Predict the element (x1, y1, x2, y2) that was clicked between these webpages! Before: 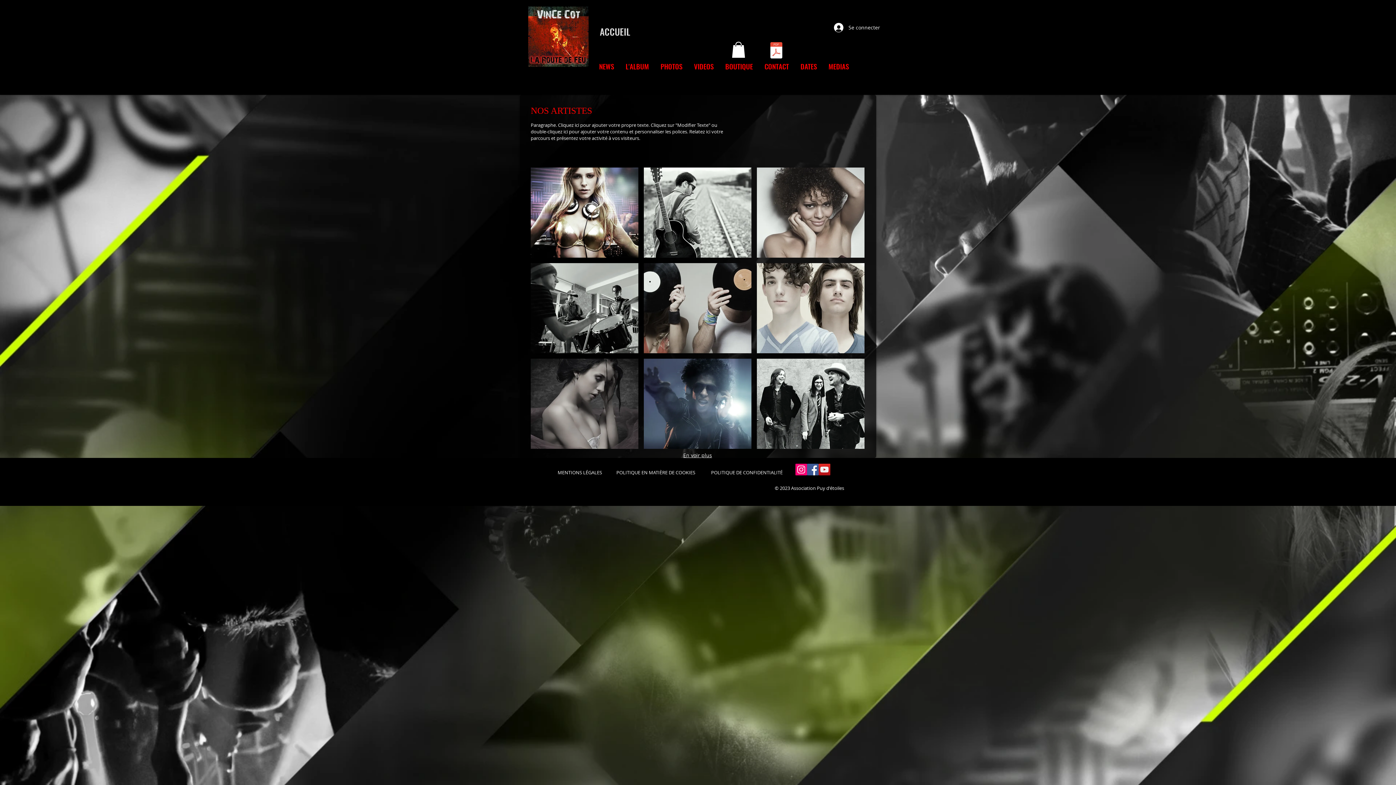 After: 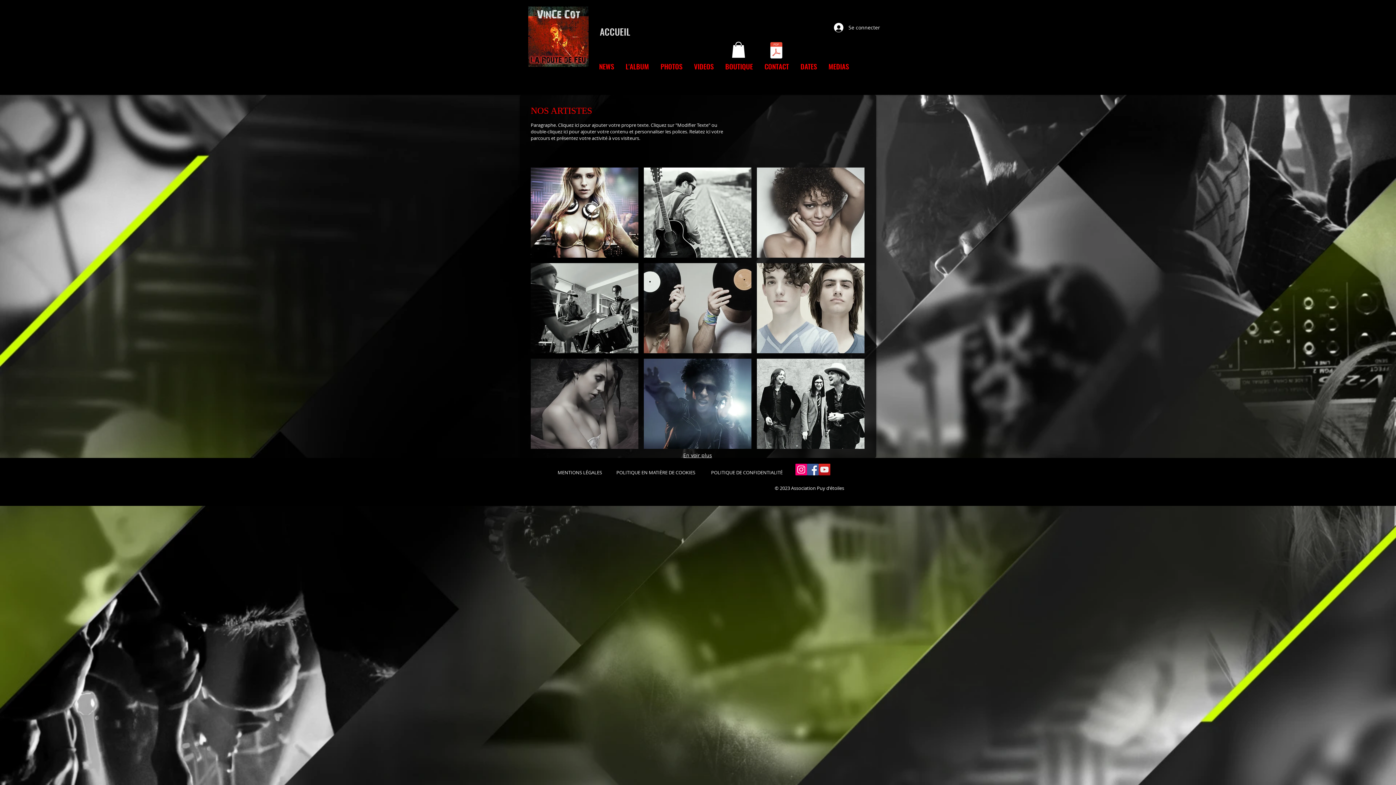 Action: bbox: (768, 40, 784, 62) label: PDF Vincent COT Avril 2025